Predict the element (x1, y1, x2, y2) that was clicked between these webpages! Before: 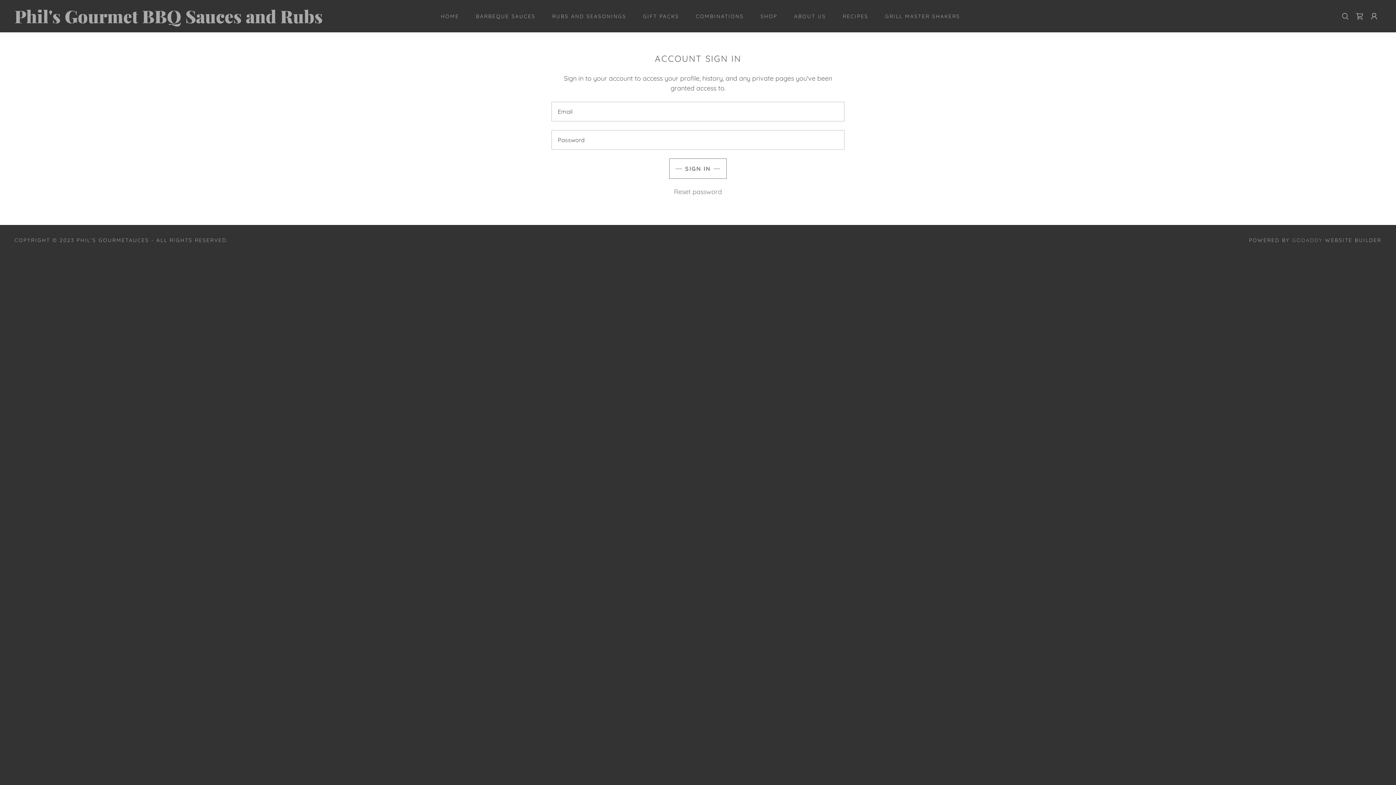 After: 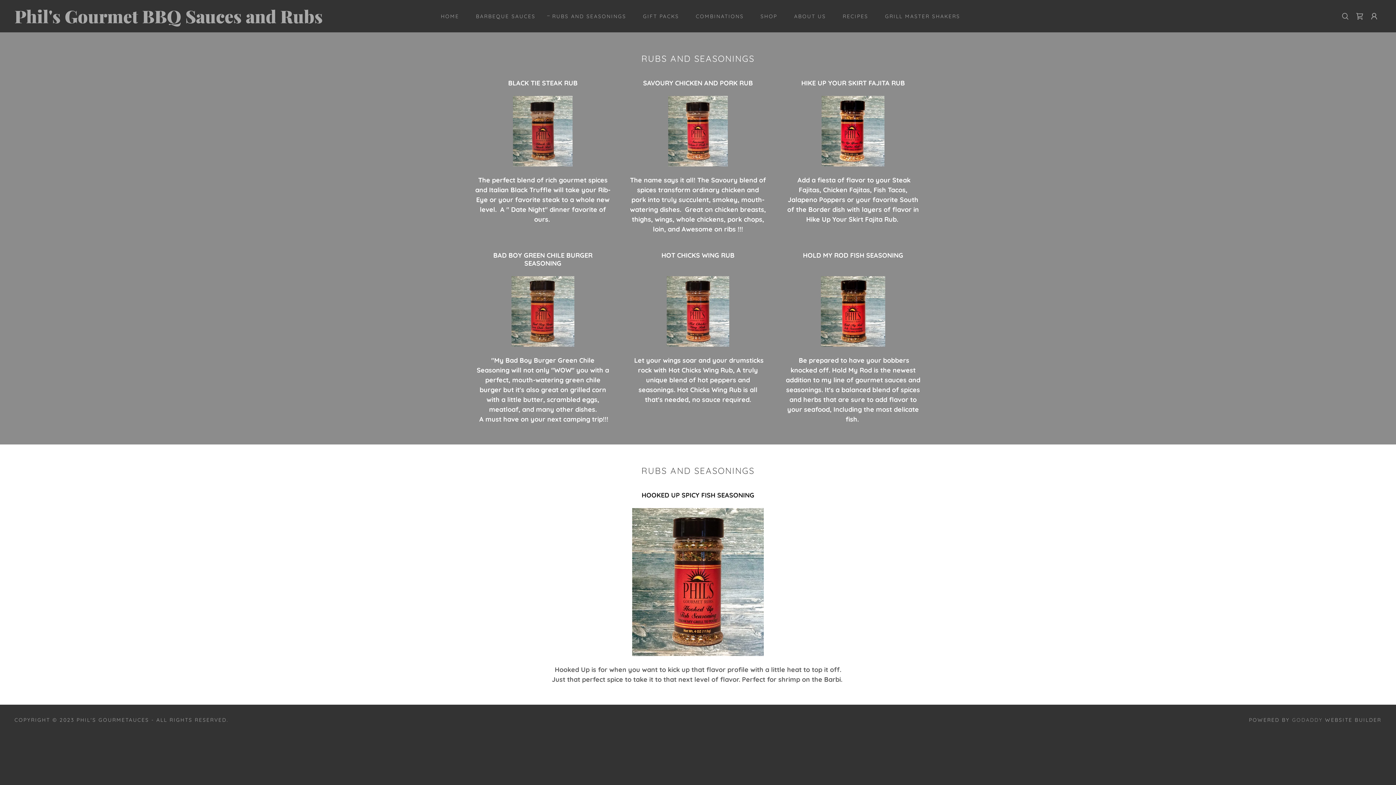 Action: label: RUBS AND SEASONINGS bbox: (545, 9, 628, 22)